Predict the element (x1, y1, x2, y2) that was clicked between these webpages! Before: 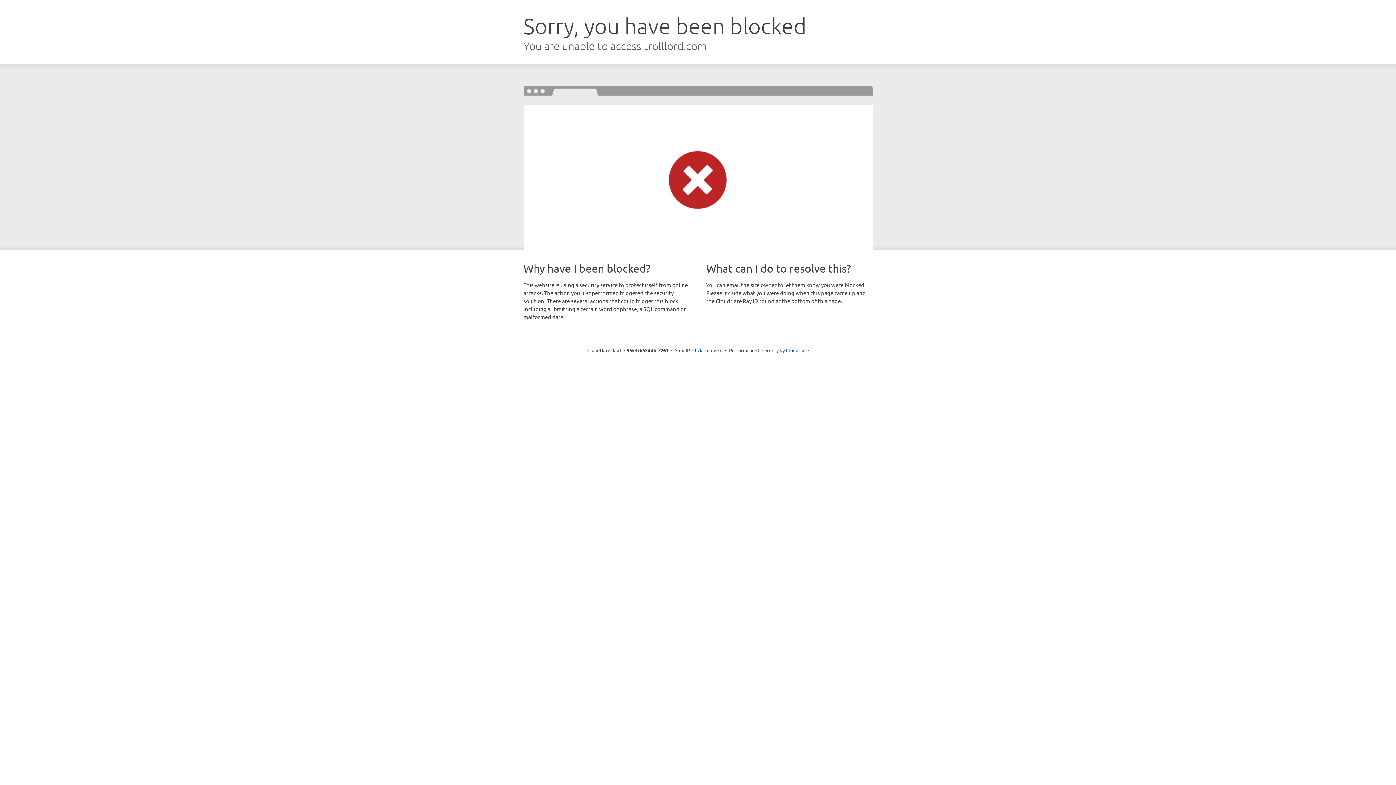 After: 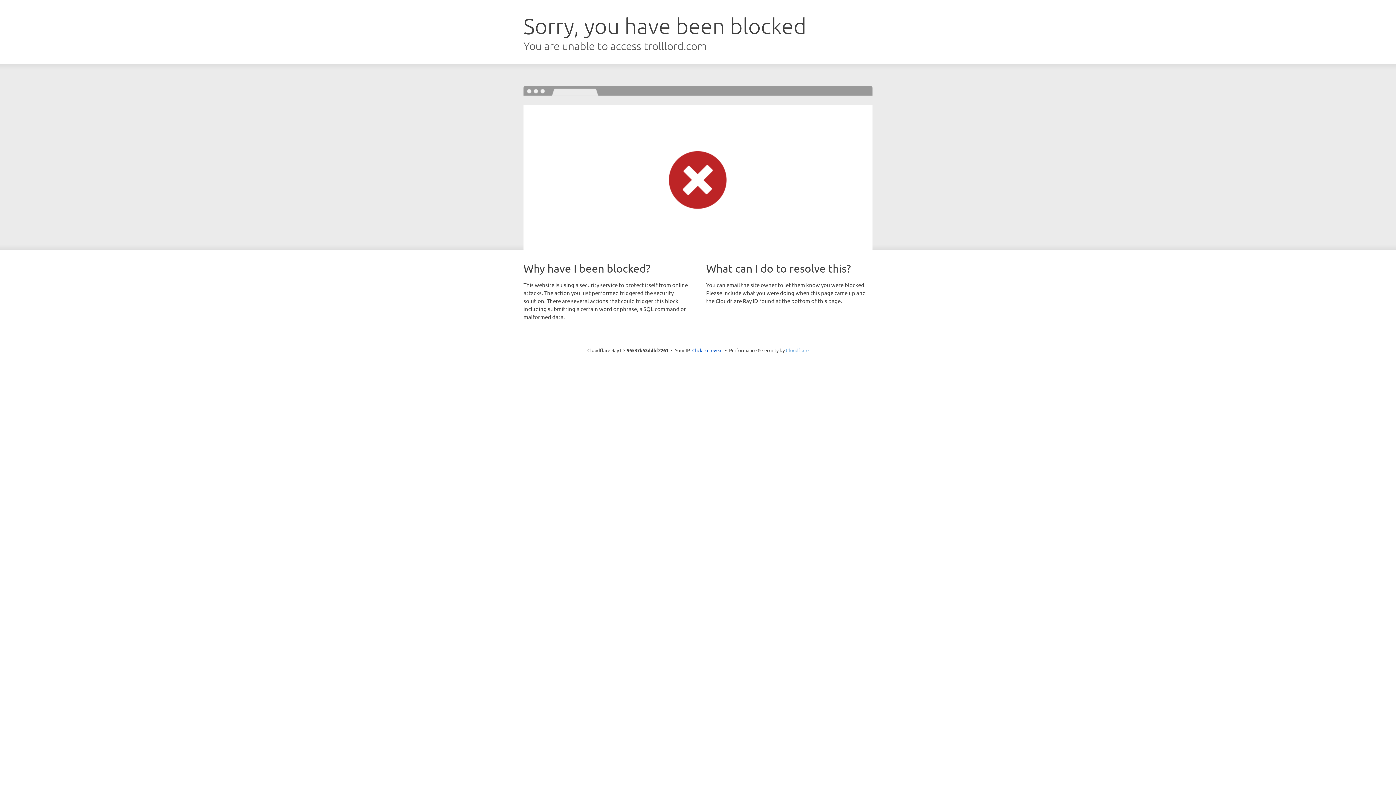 Action: label: Cloudflare bbox: (786, 347, 808, 353)